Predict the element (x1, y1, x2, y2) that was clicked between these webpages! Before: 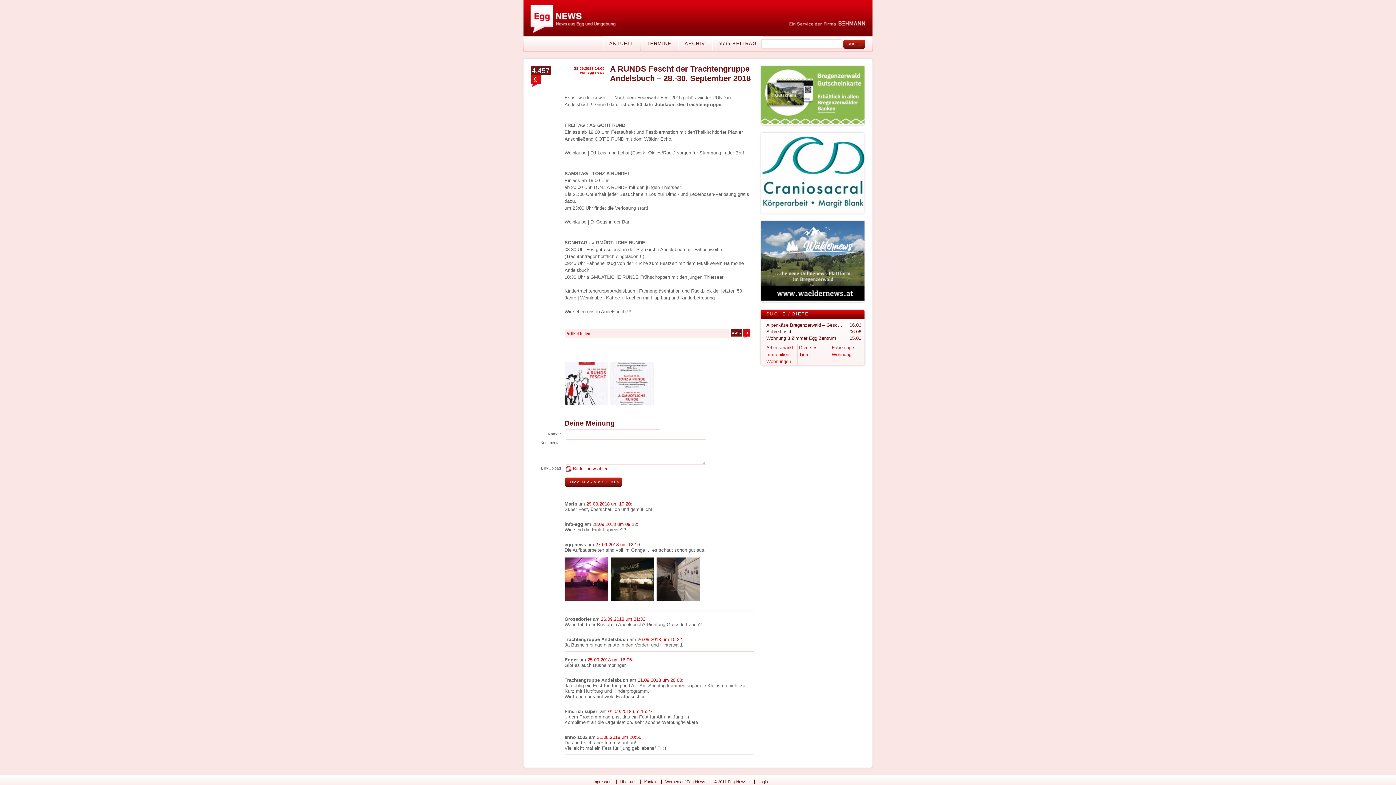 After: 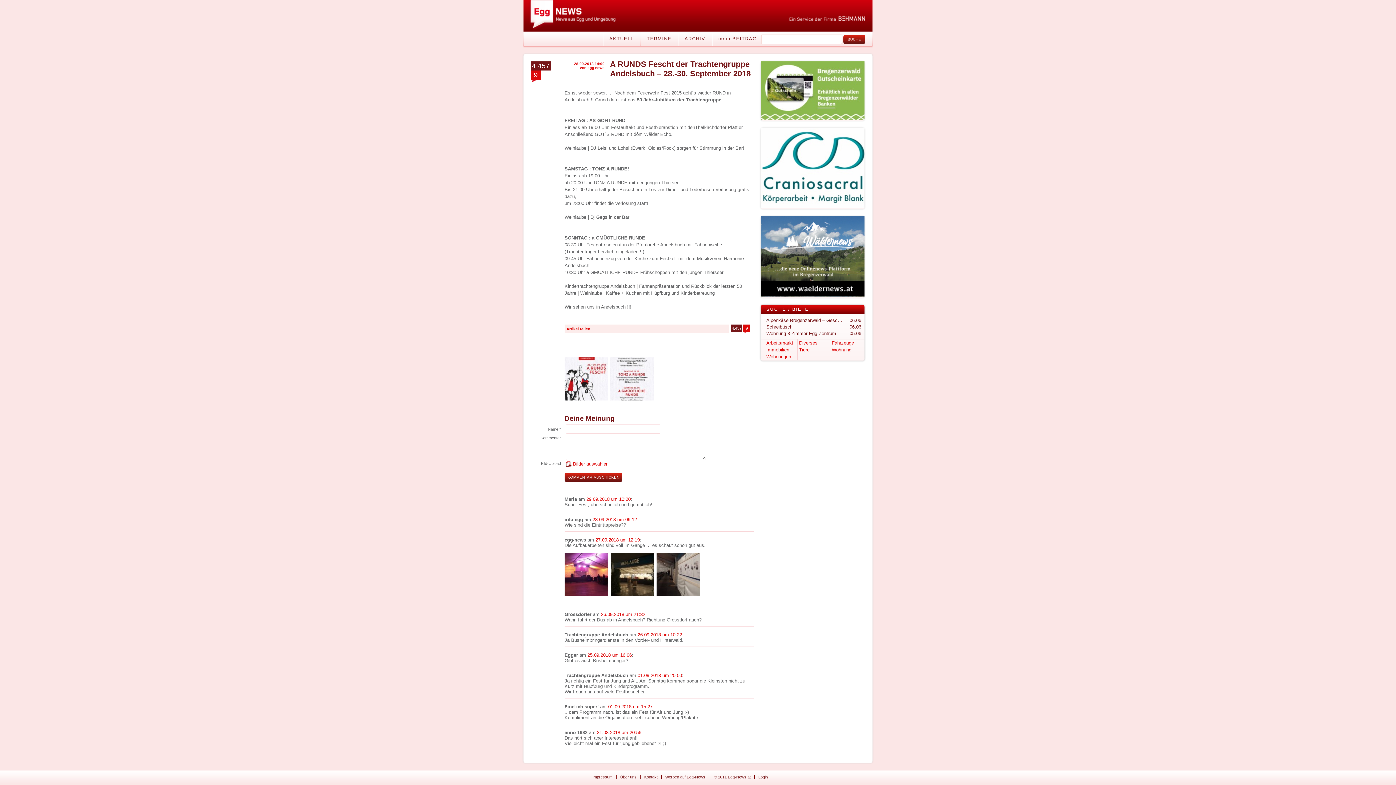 Action: bbox: (597, 734, 641, 740) label: 31.08.2018 um 20:56